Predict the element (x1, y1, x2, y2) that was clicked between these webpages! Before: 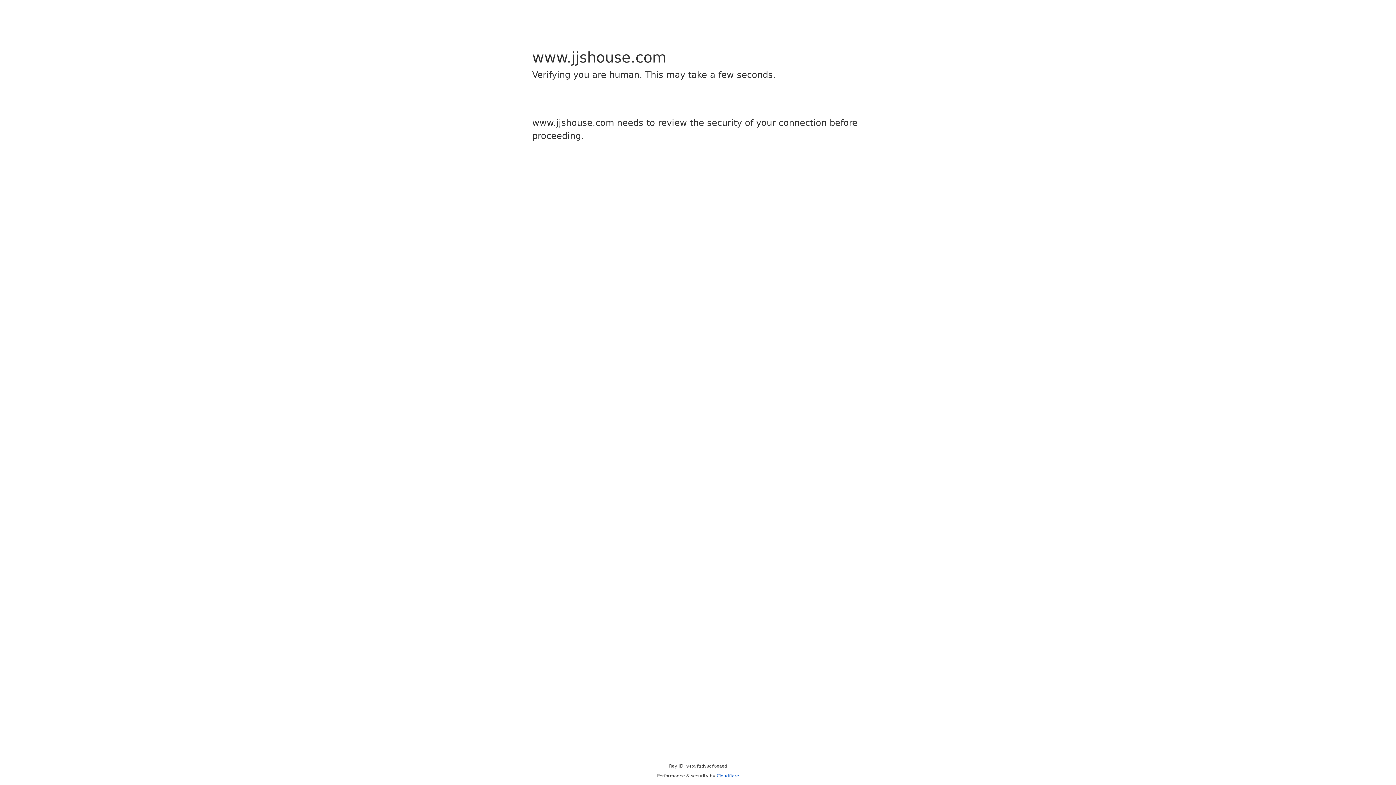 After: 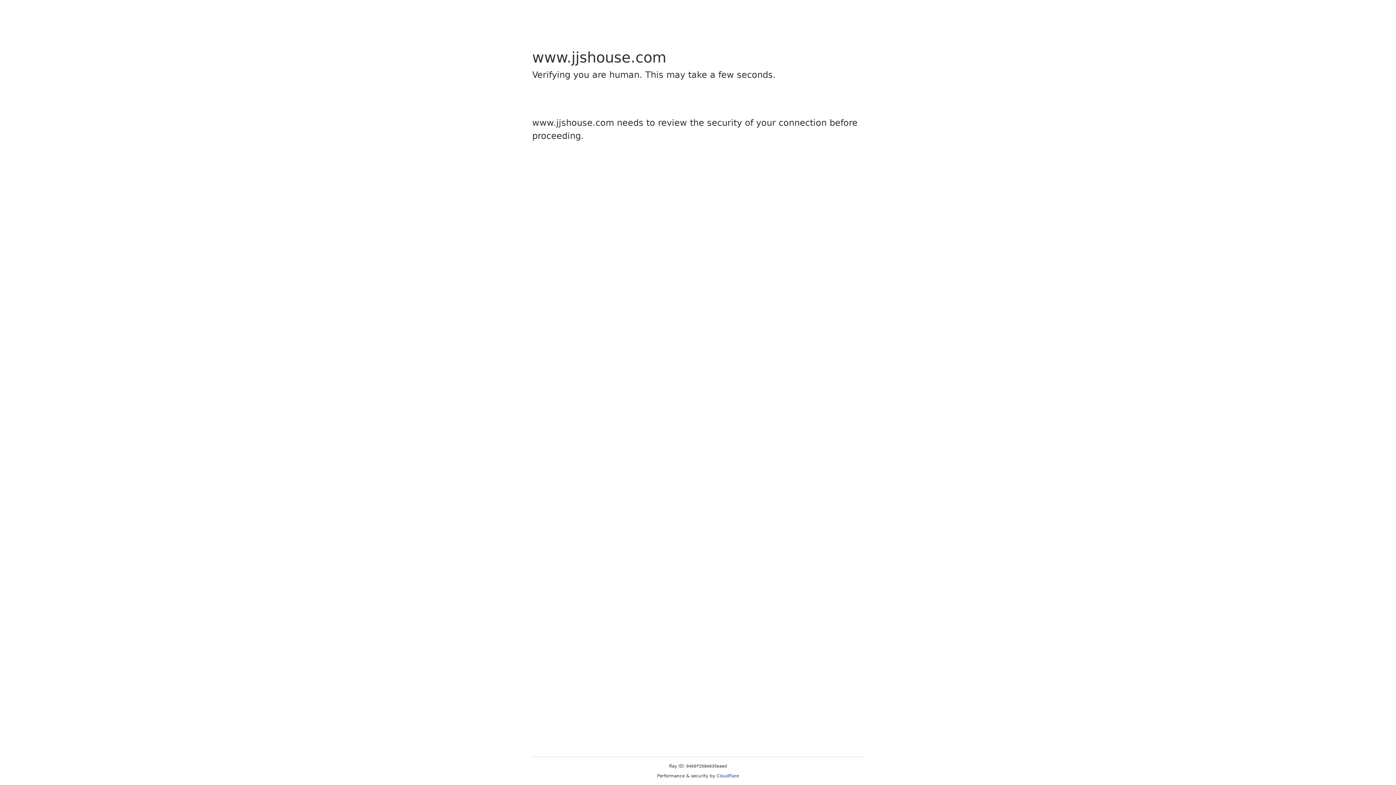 Action: label: Cloudflare bbox: (716, 773, 739, 778)